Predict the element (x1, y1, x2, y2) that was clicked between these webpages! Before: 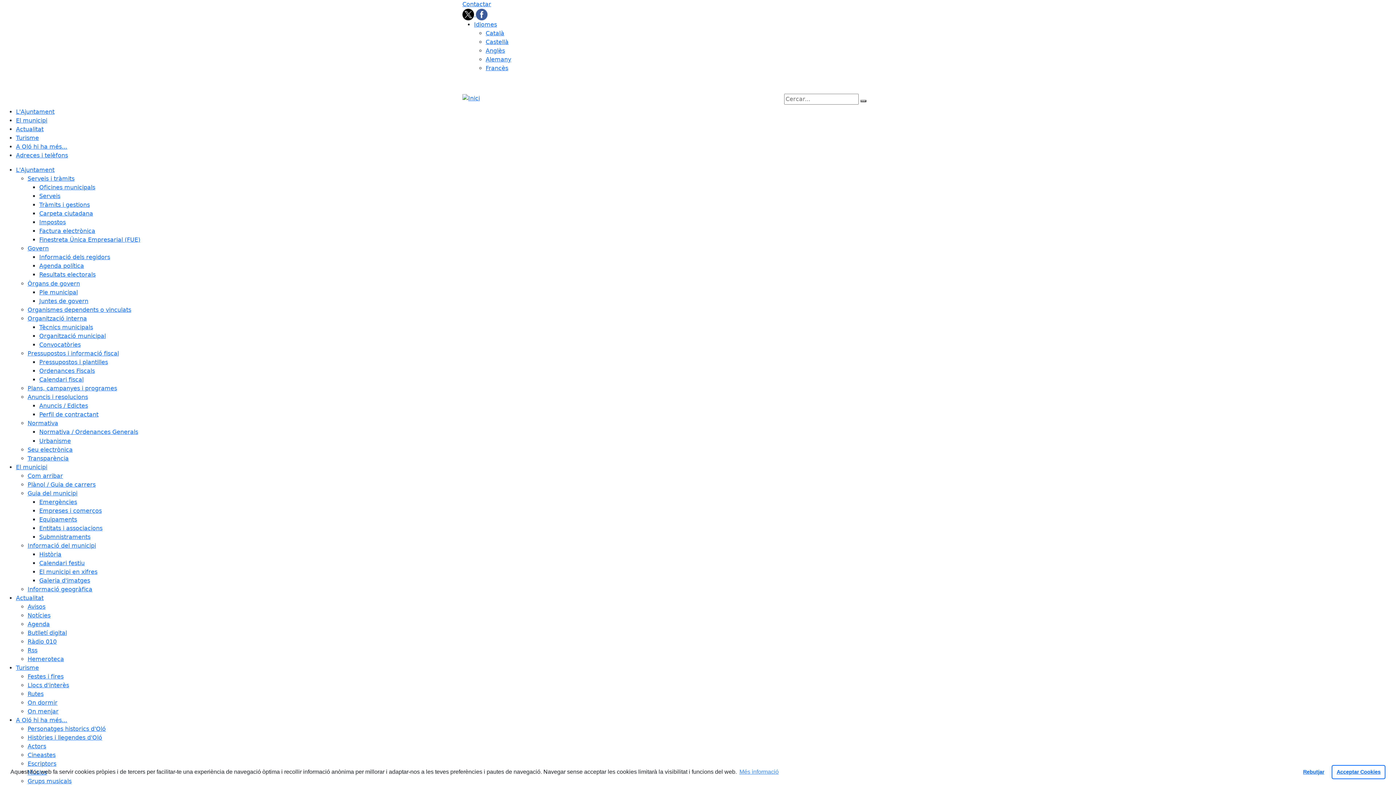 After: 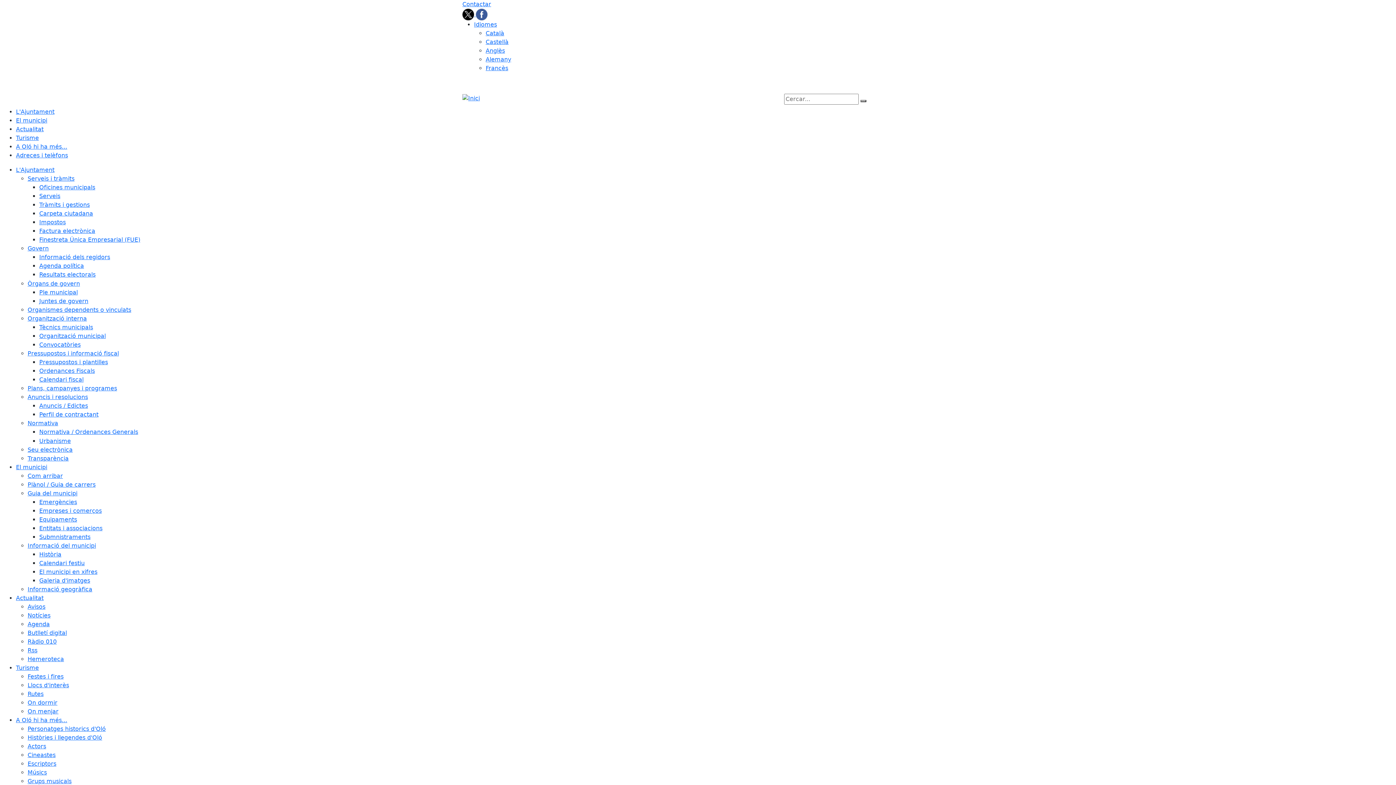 Action: bbox: (1332, 765, 1385, 779) label: Acceptar cookies